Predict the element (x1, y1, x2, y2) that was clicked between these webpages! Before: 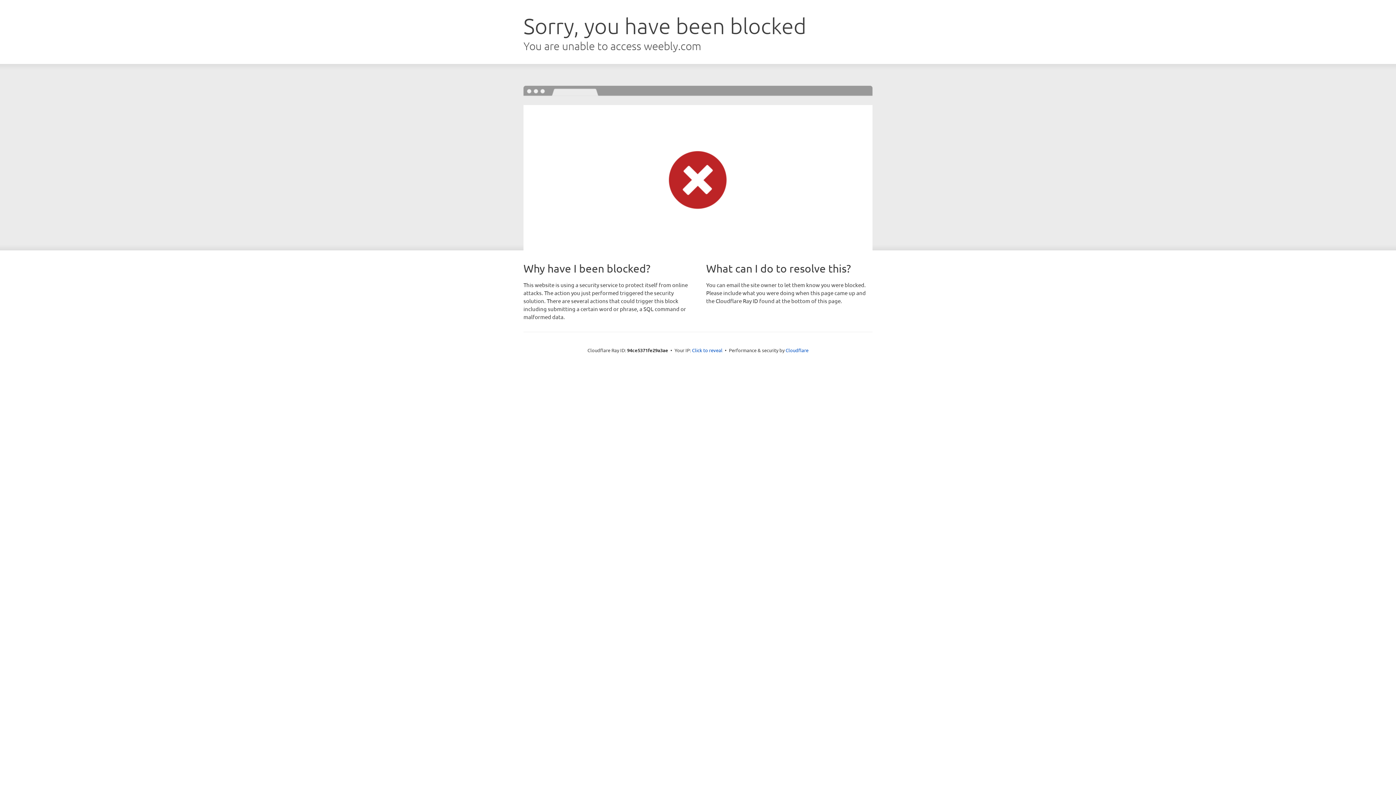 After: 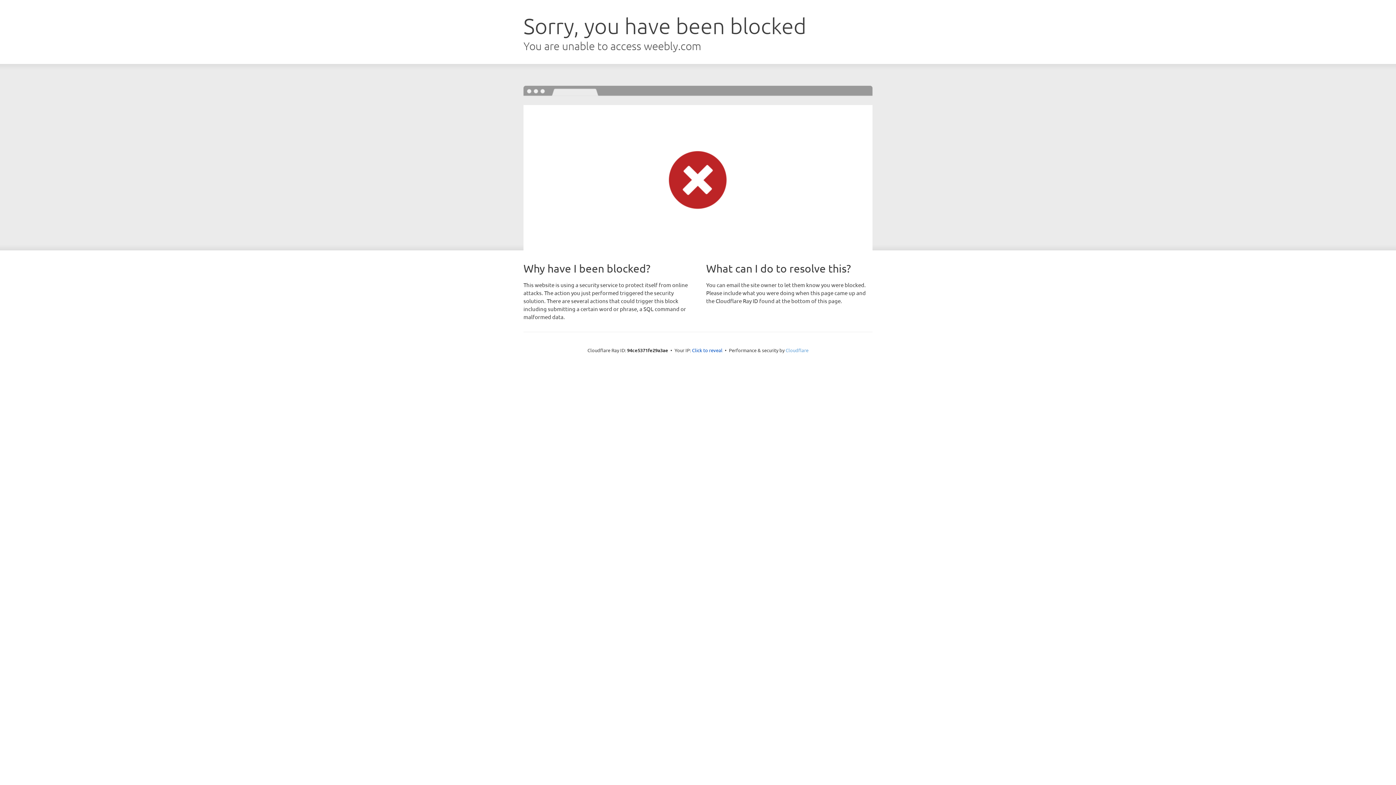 Action: bbox: (785, 347, 808, 353) label: Cloudflare